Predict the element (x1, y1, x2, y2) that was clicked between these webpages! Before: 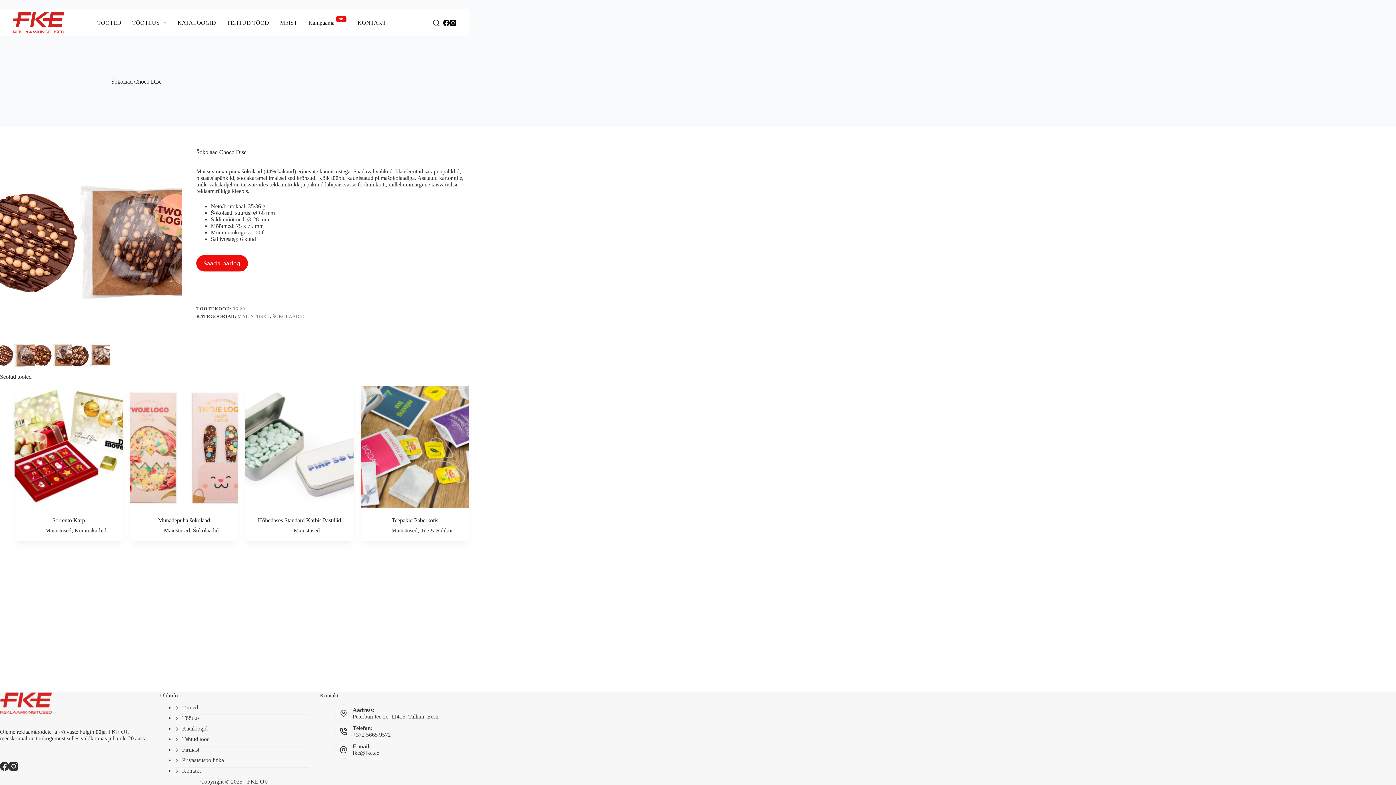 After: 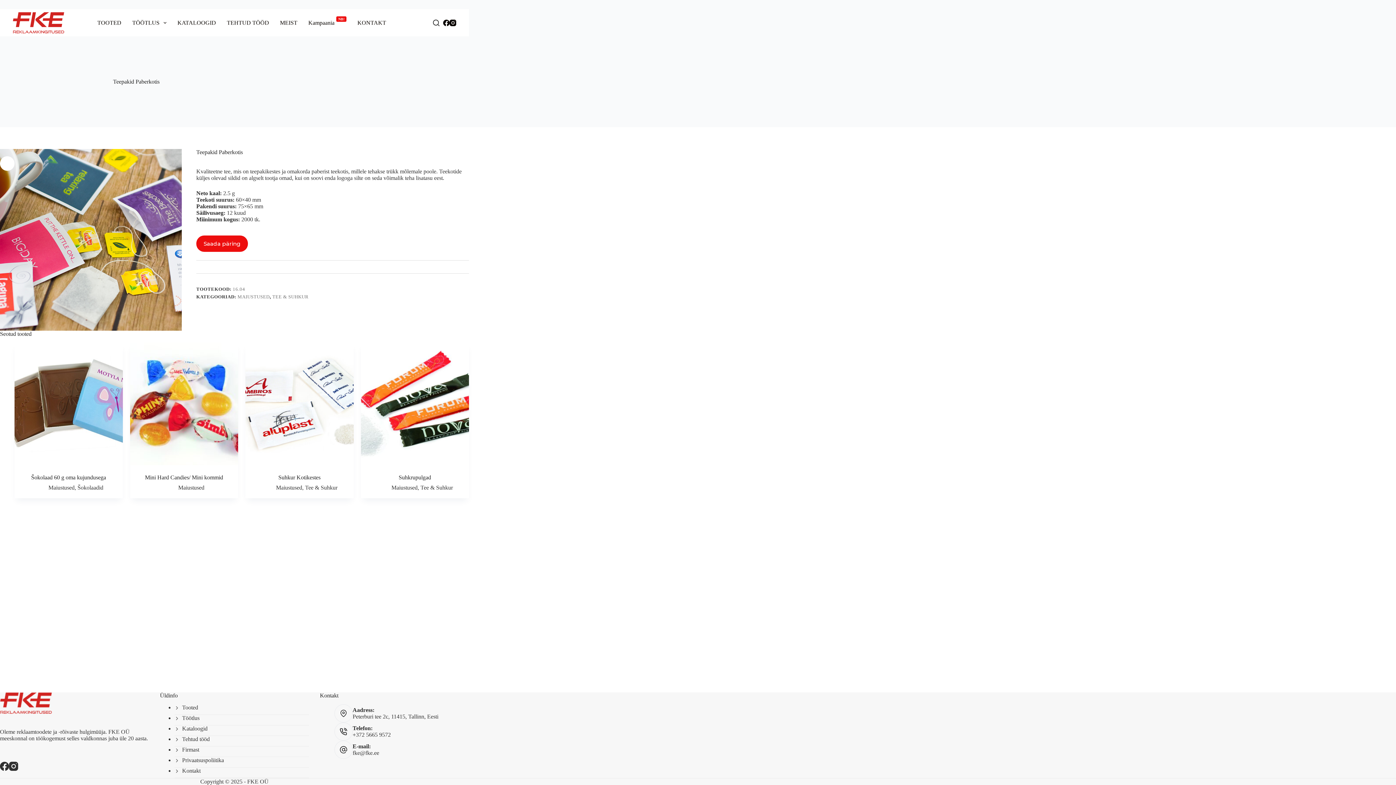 Action: label: Teepakid Paberkotis bbox: (353, 385, 476, 508)